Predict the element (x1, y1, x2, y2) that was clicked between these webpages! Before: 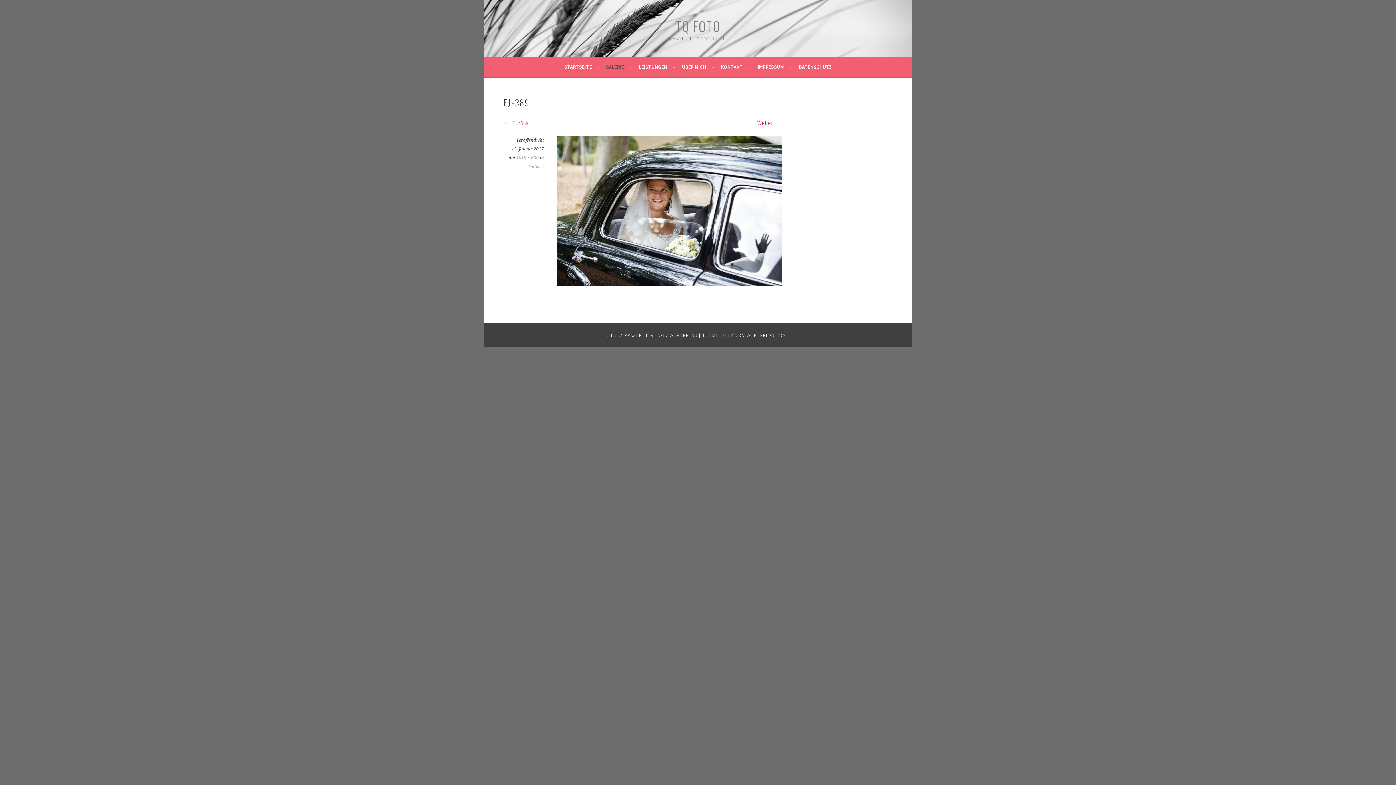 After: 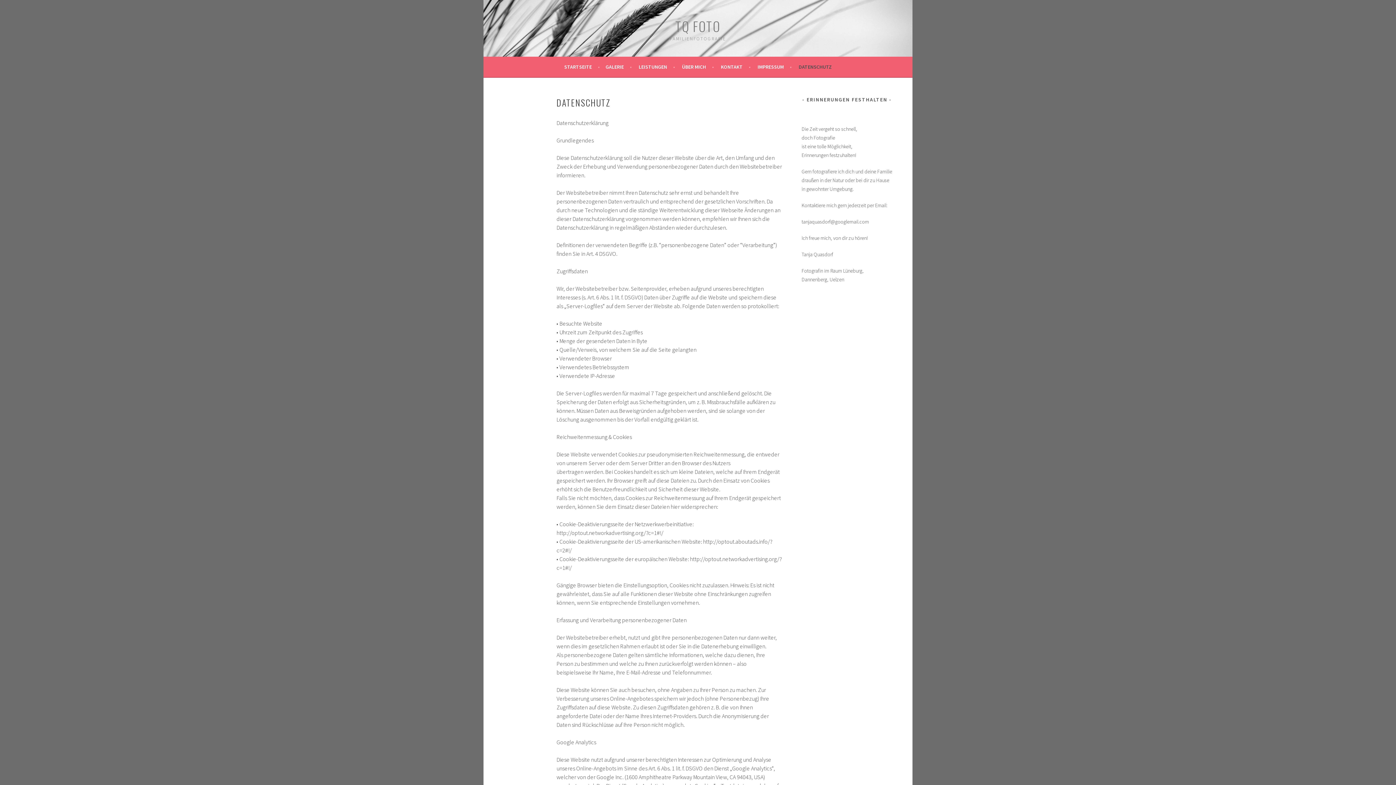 Action: bbox: (798, 62, 832, 71) label: DATENSCHUTZ